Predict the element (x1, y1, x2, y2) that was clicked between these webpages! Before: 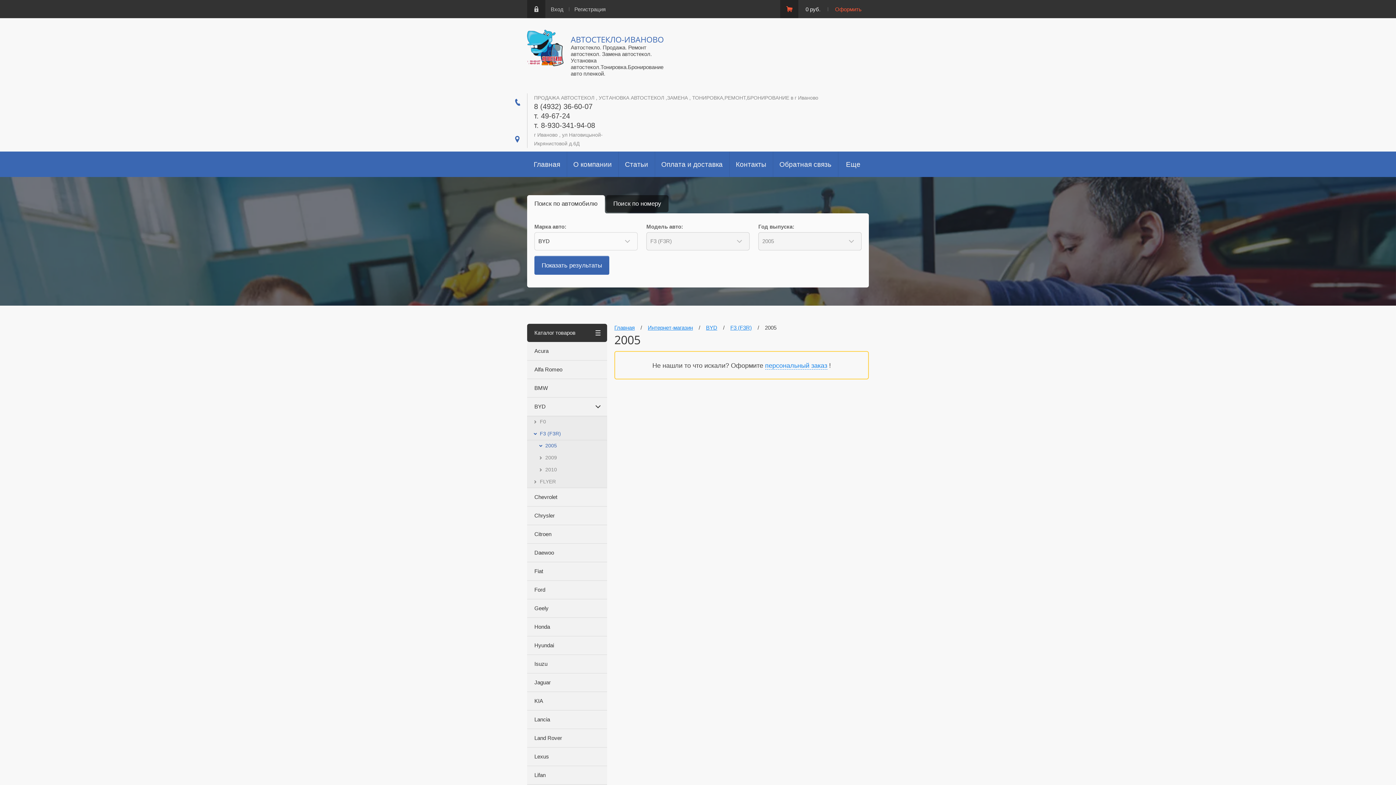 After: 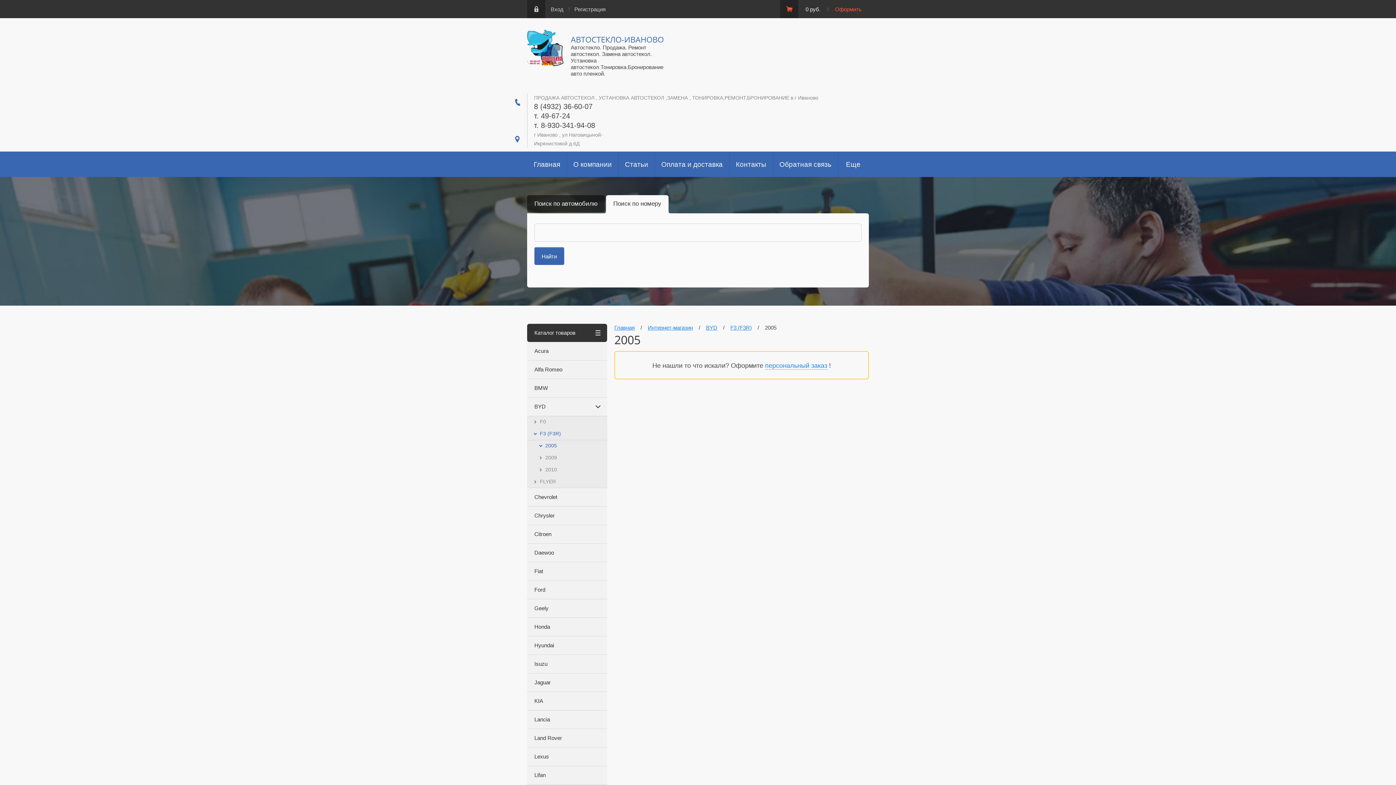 Action: label: Поиск по номеру bbox: (606, 195, 668, 212)